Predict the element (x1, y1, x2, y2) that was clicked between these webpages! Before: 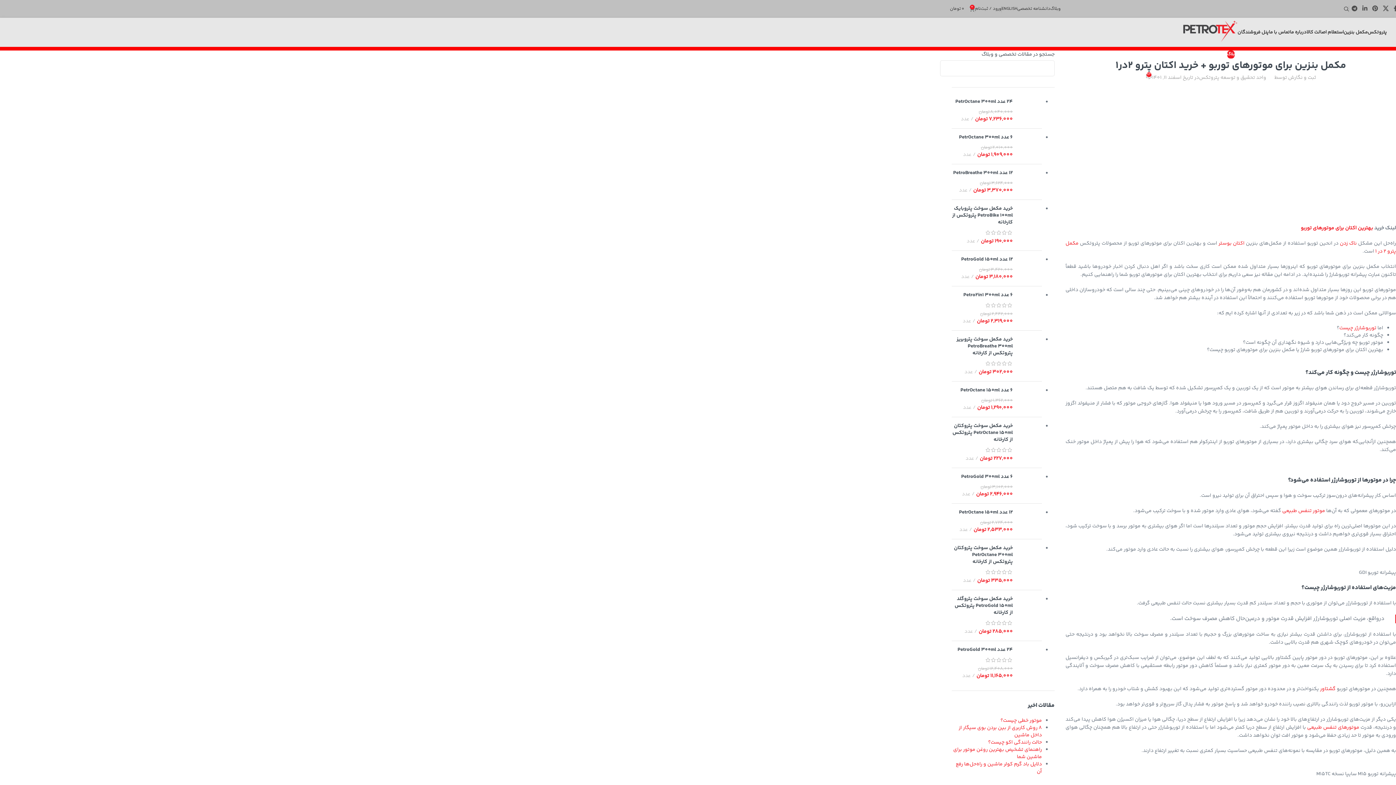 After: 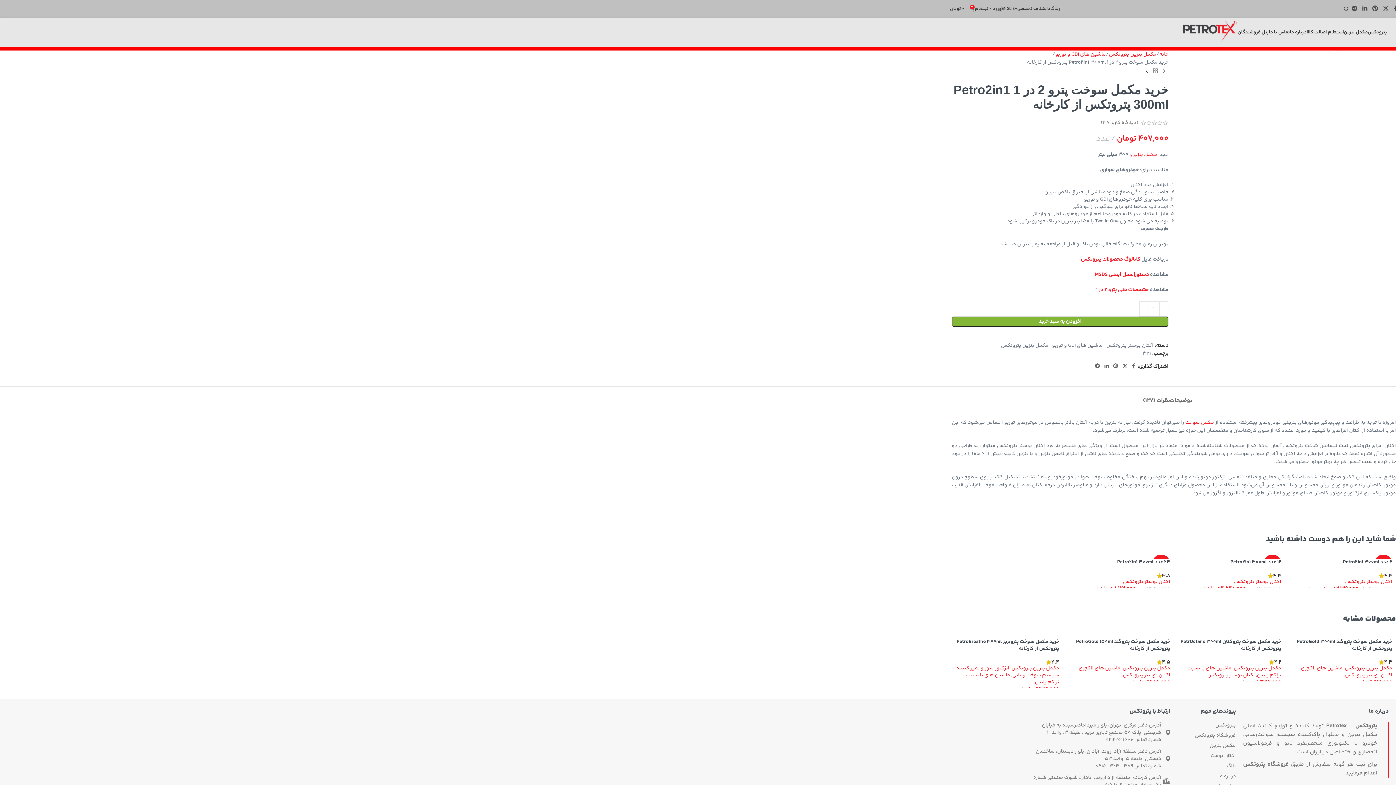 Action: bbox: (1245, 158, 1396, 166)